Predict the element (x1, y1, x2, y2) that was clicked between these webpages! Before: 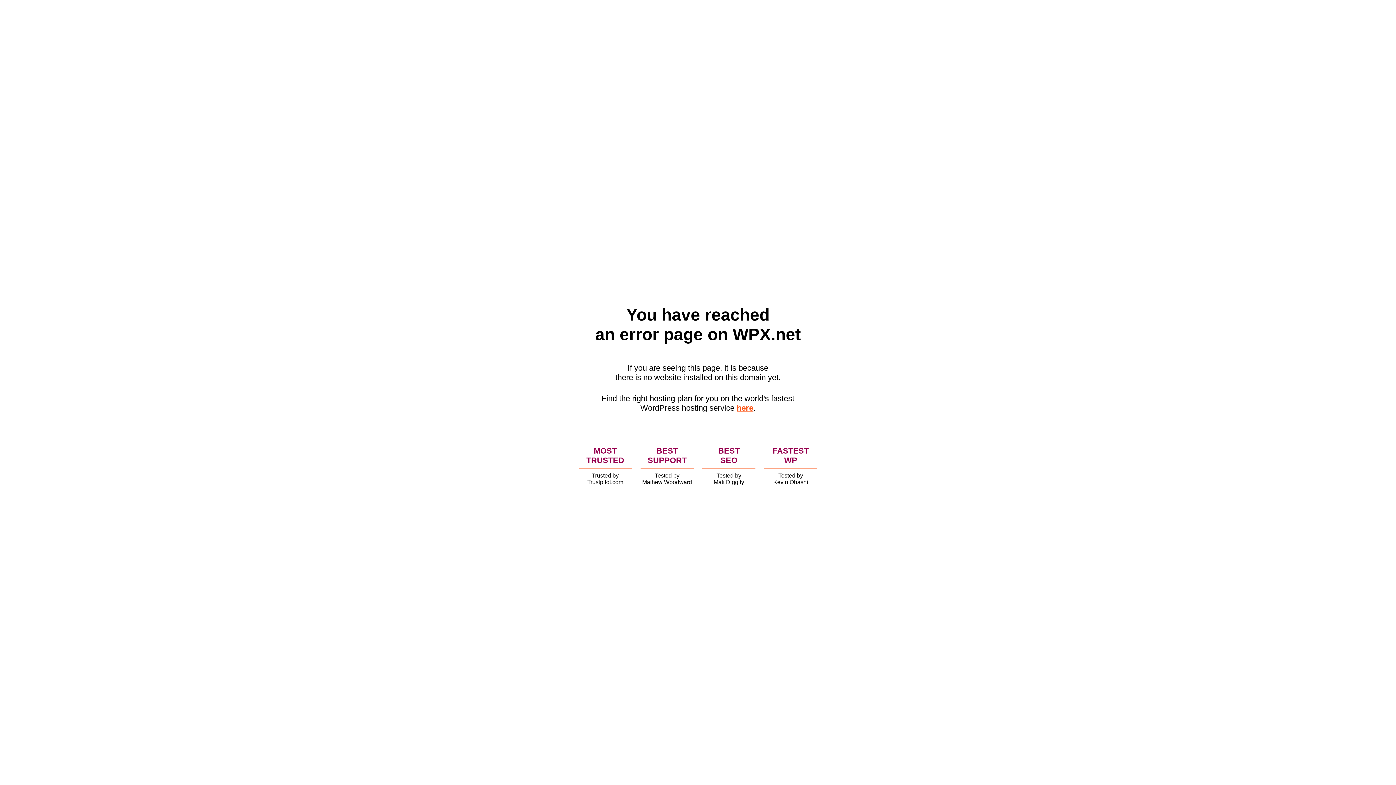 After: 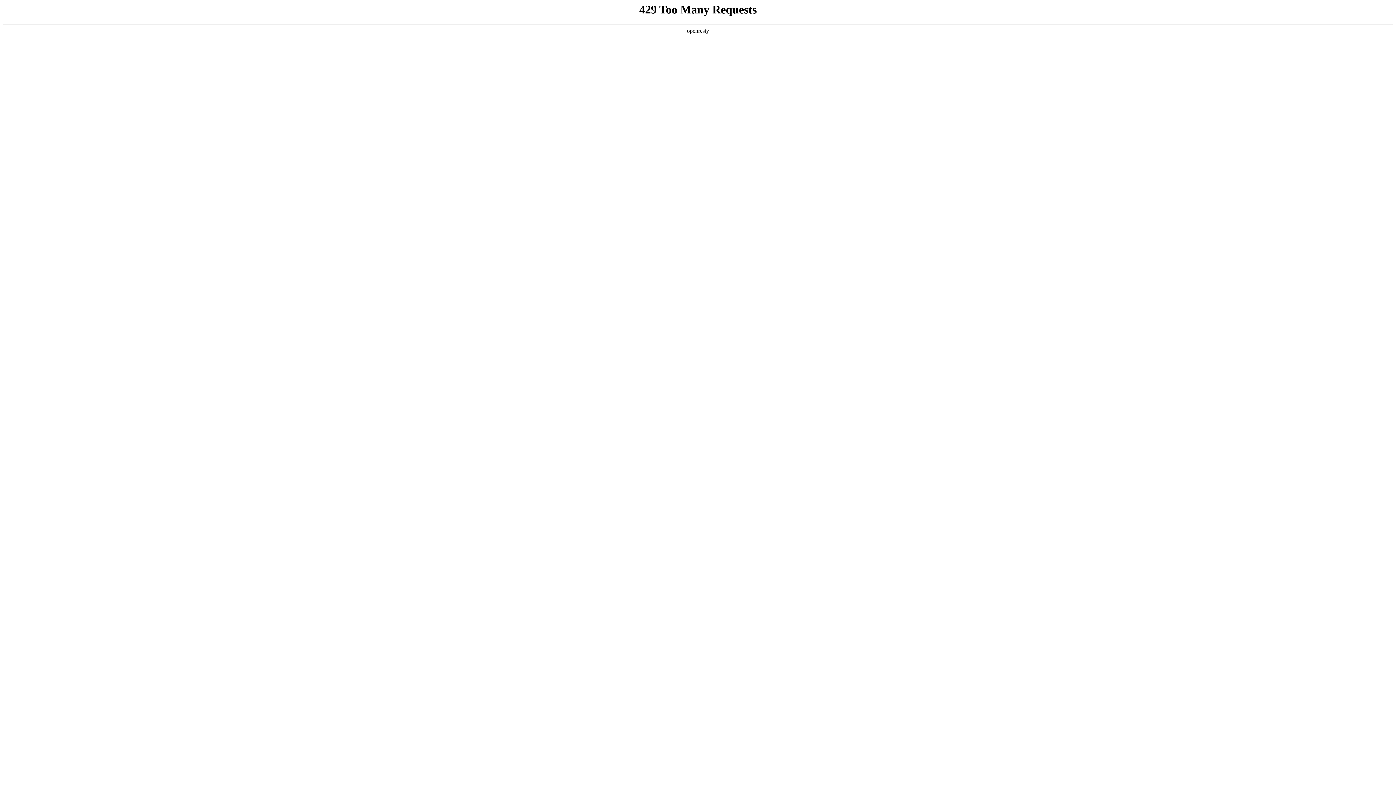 Action: bbox: (736, 403, 753, 412) label: here